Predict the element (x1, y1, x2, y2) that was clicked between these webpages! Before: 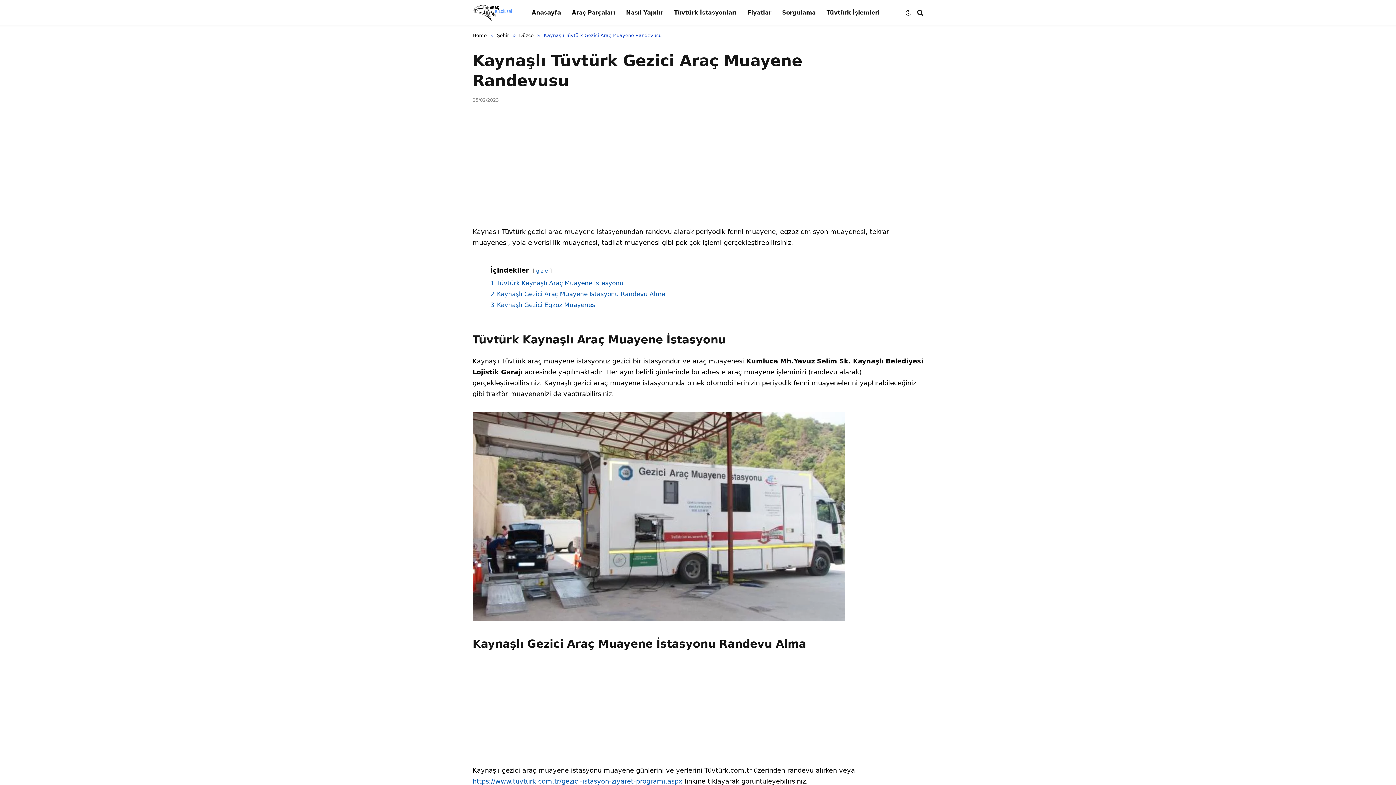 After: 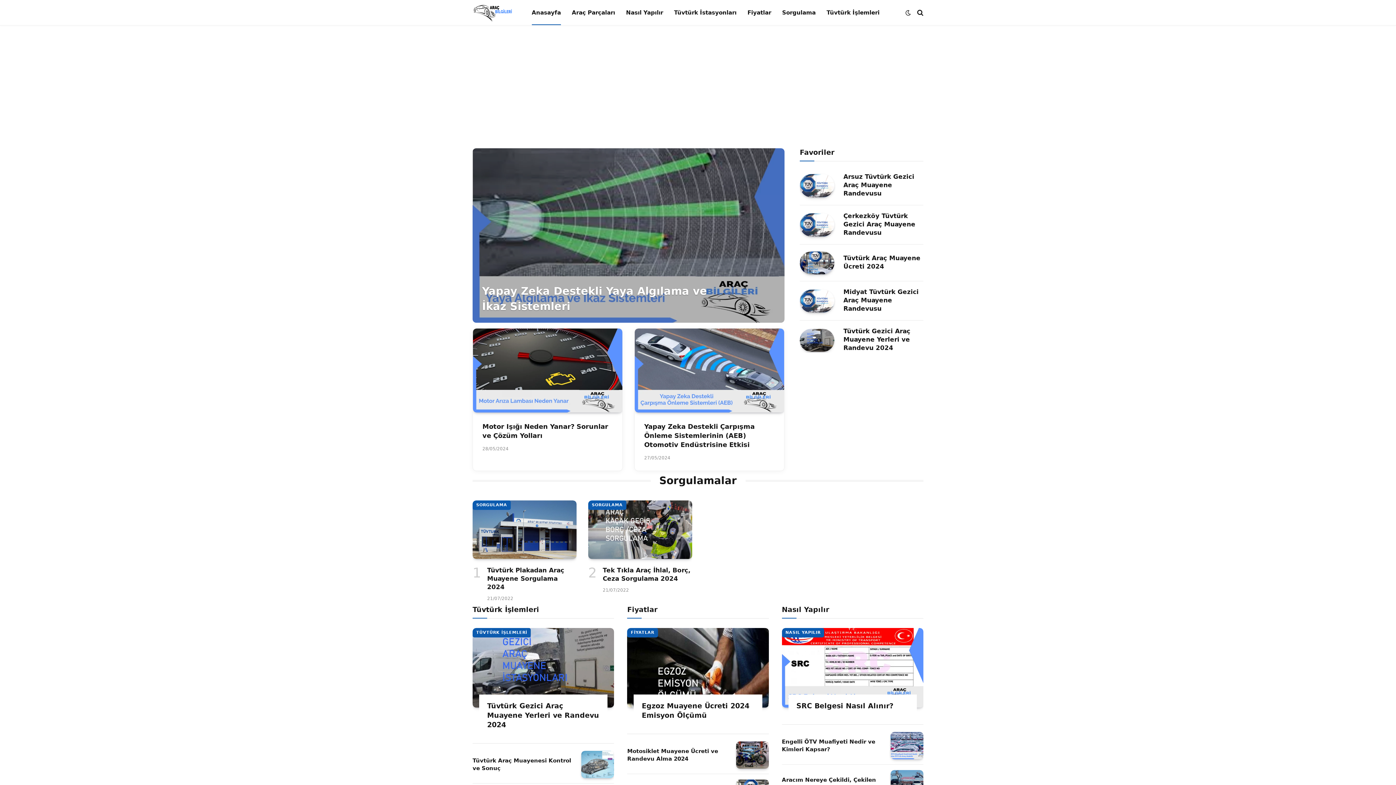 Action: bbox: (472, 0, 513, 25)